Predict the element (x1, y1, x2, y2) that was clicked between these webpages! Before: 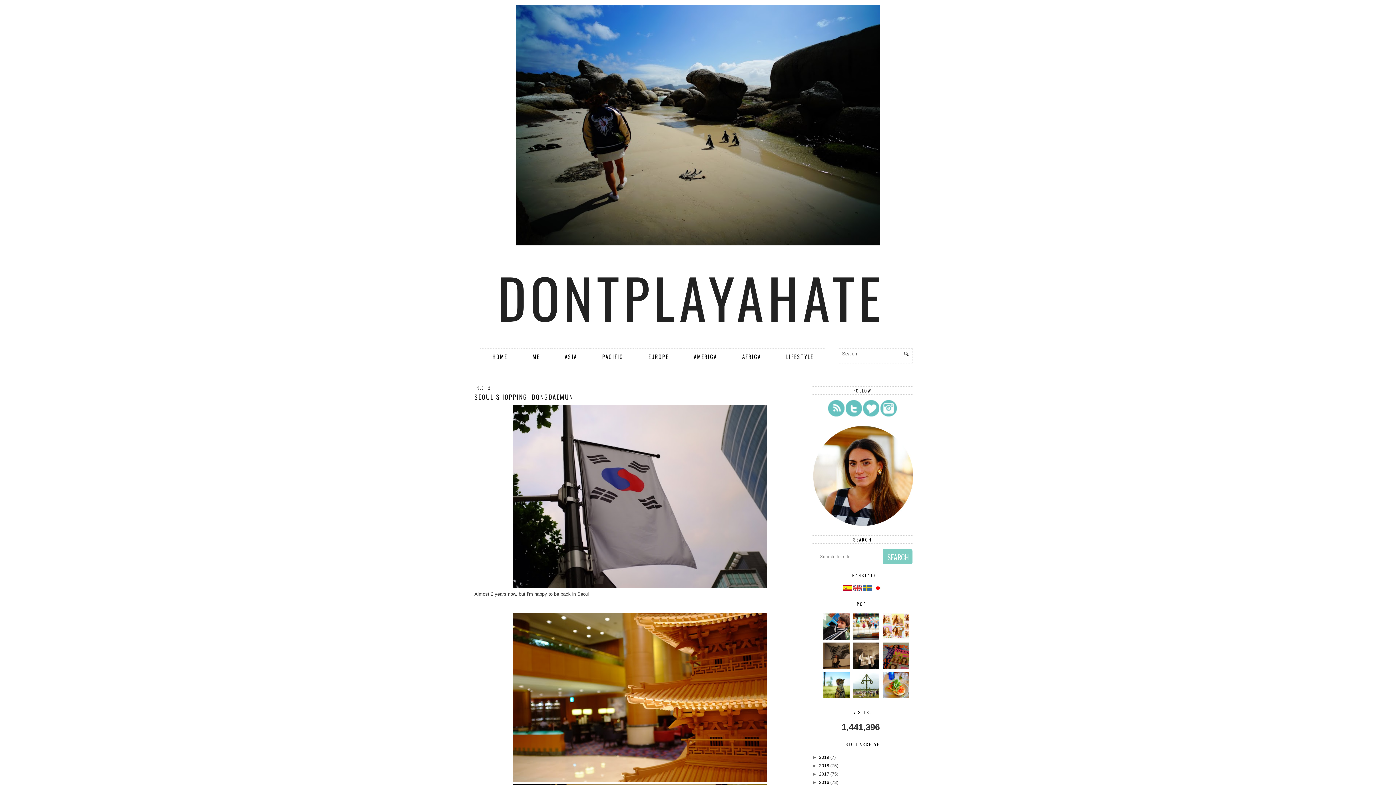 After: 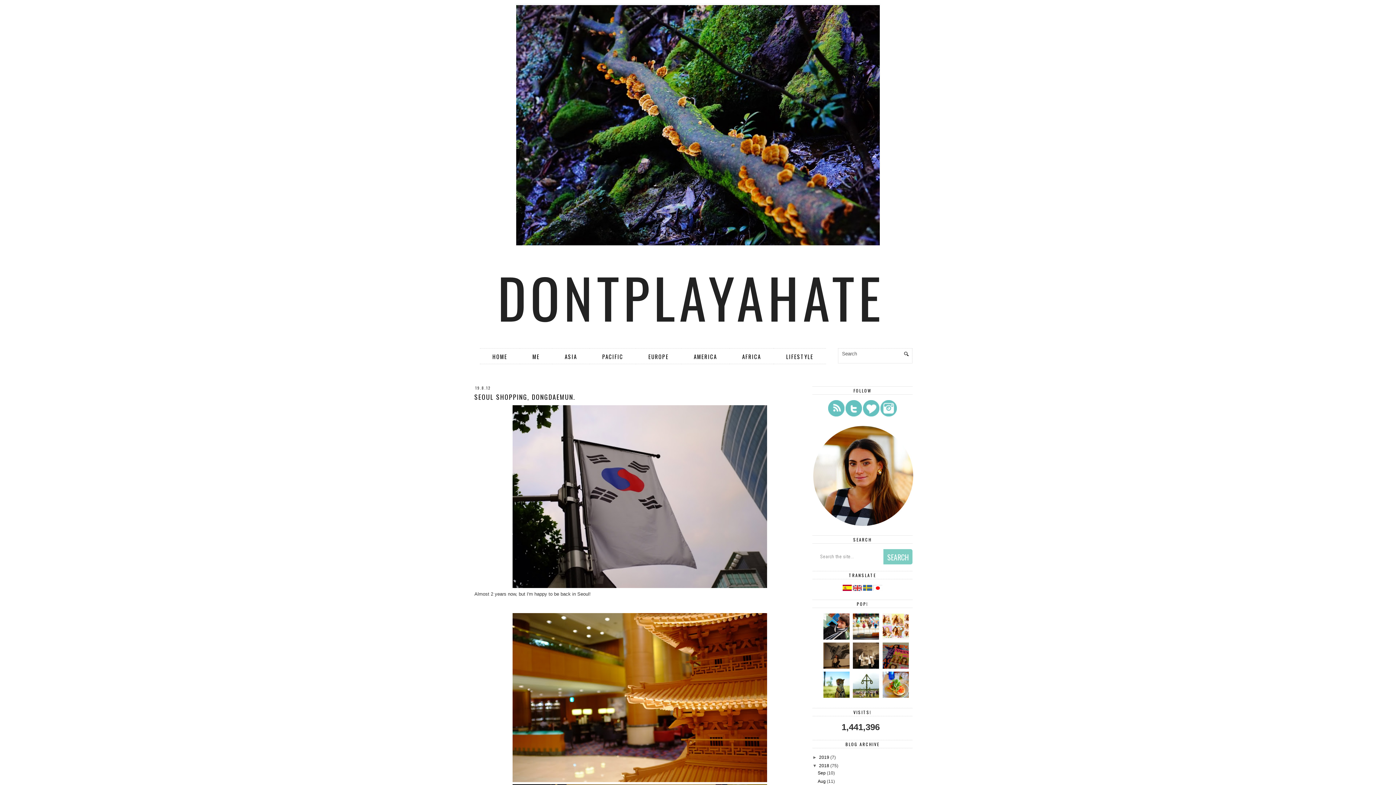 Action: label: ►   bbox: (812, 763, 819, 768)